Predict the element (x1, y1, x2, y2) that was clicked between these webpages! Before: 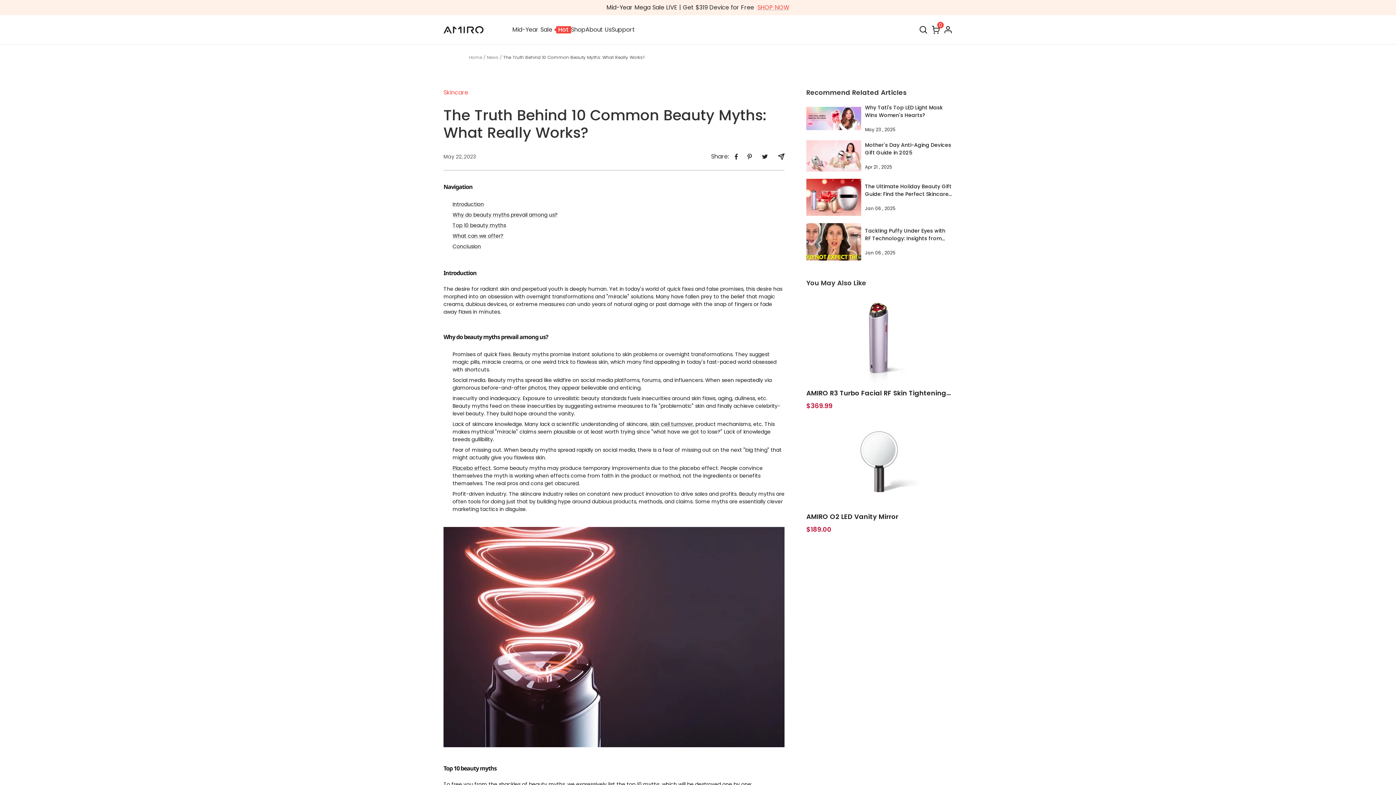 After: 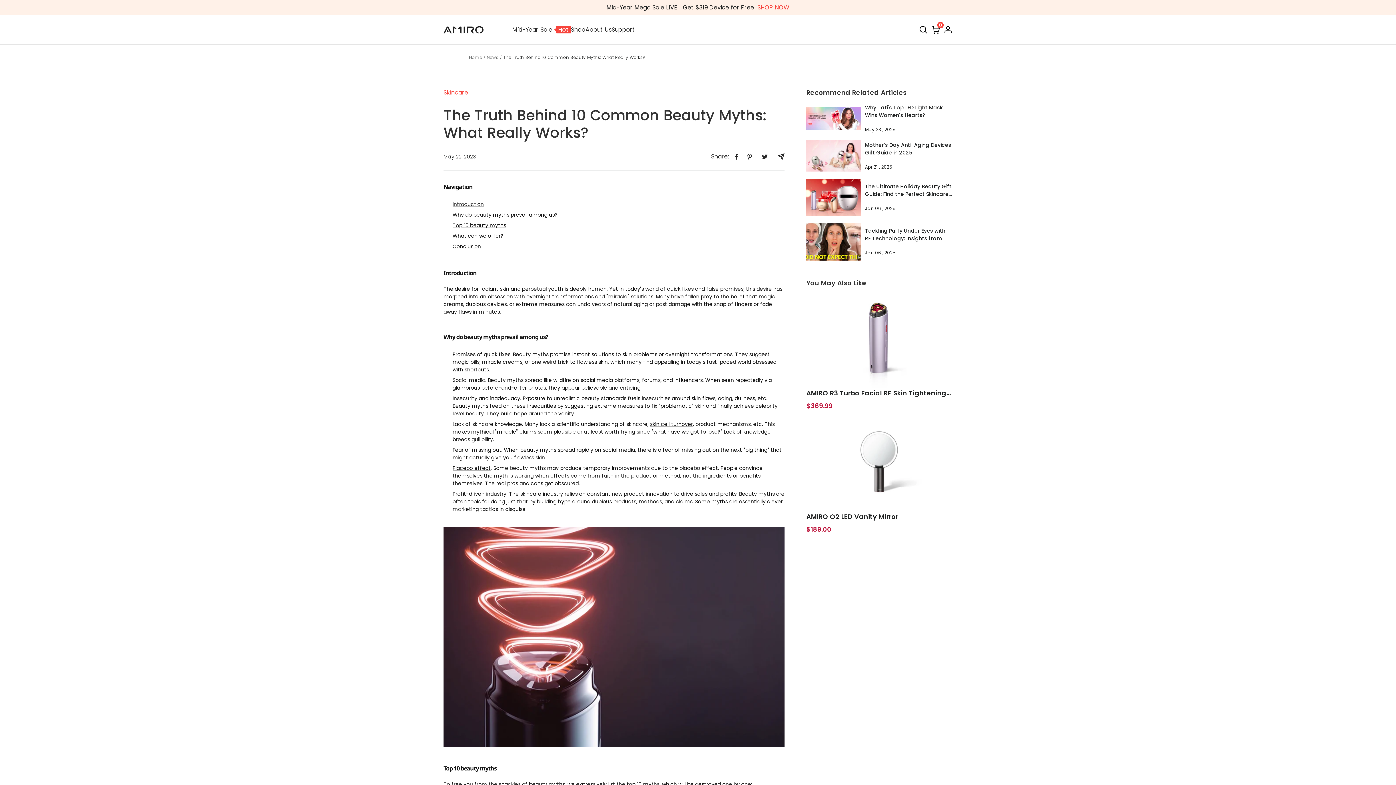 Action: bbox: (747, 153, 752, 159) label: Pin on Pinterest